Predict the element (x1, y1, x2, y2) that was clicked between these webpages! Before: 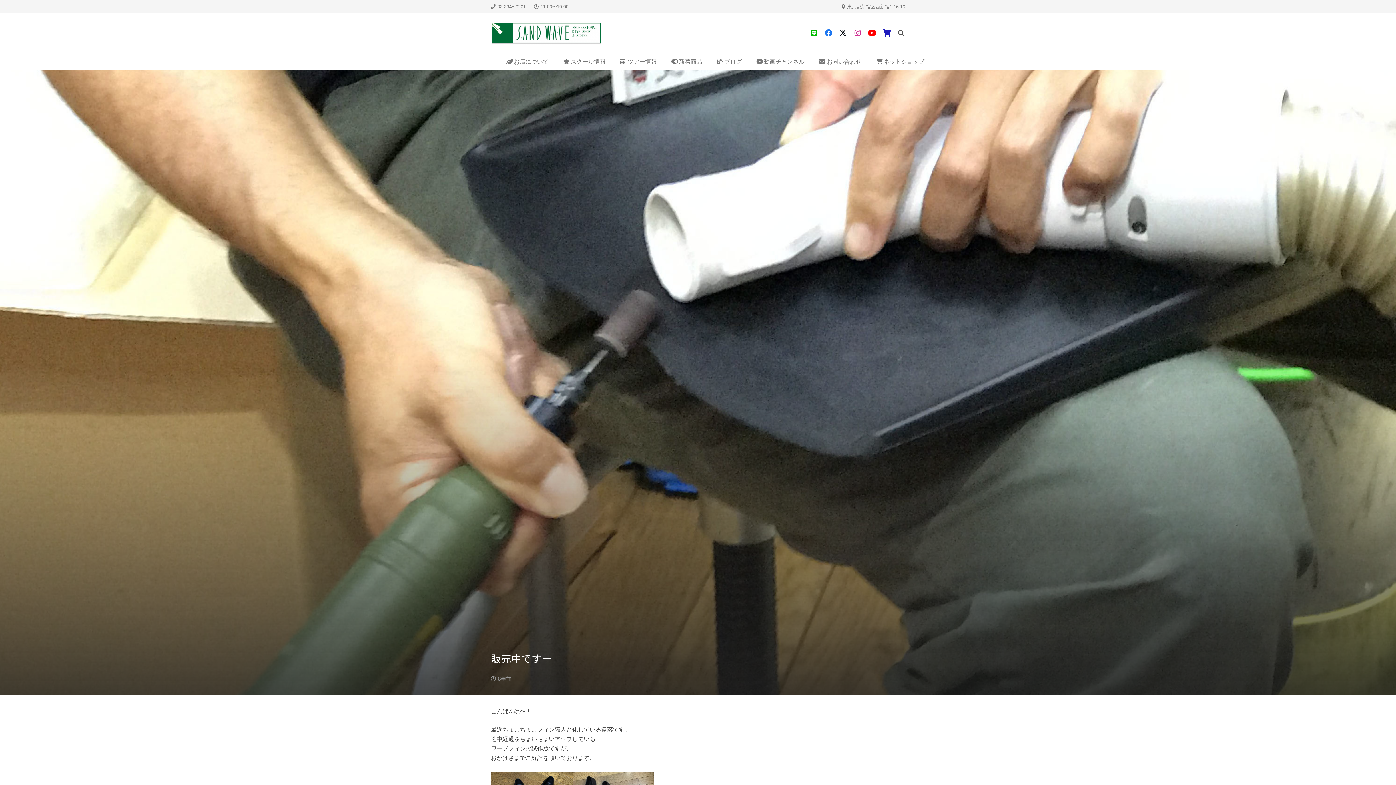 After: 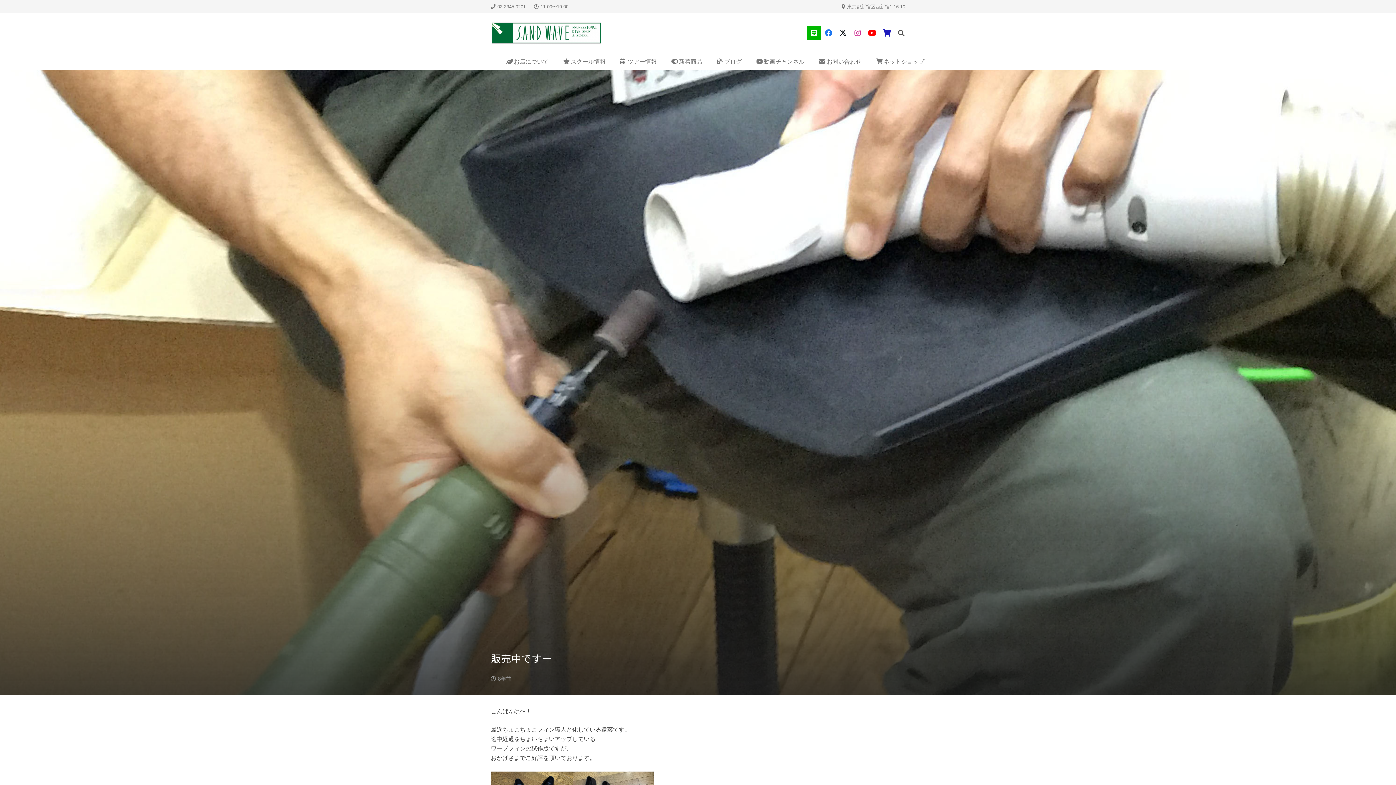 Action: label: タイトル bbox: (807, 25, 821, 40)